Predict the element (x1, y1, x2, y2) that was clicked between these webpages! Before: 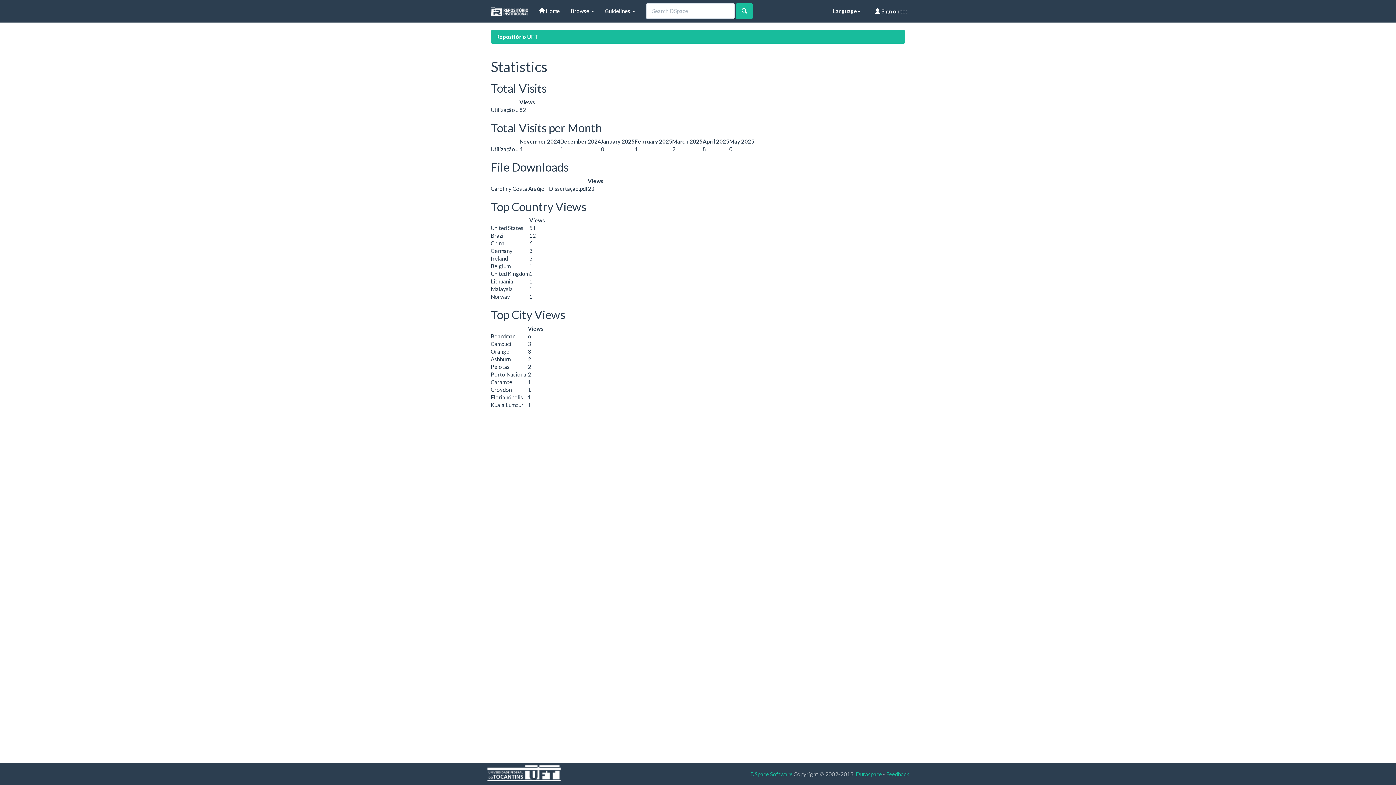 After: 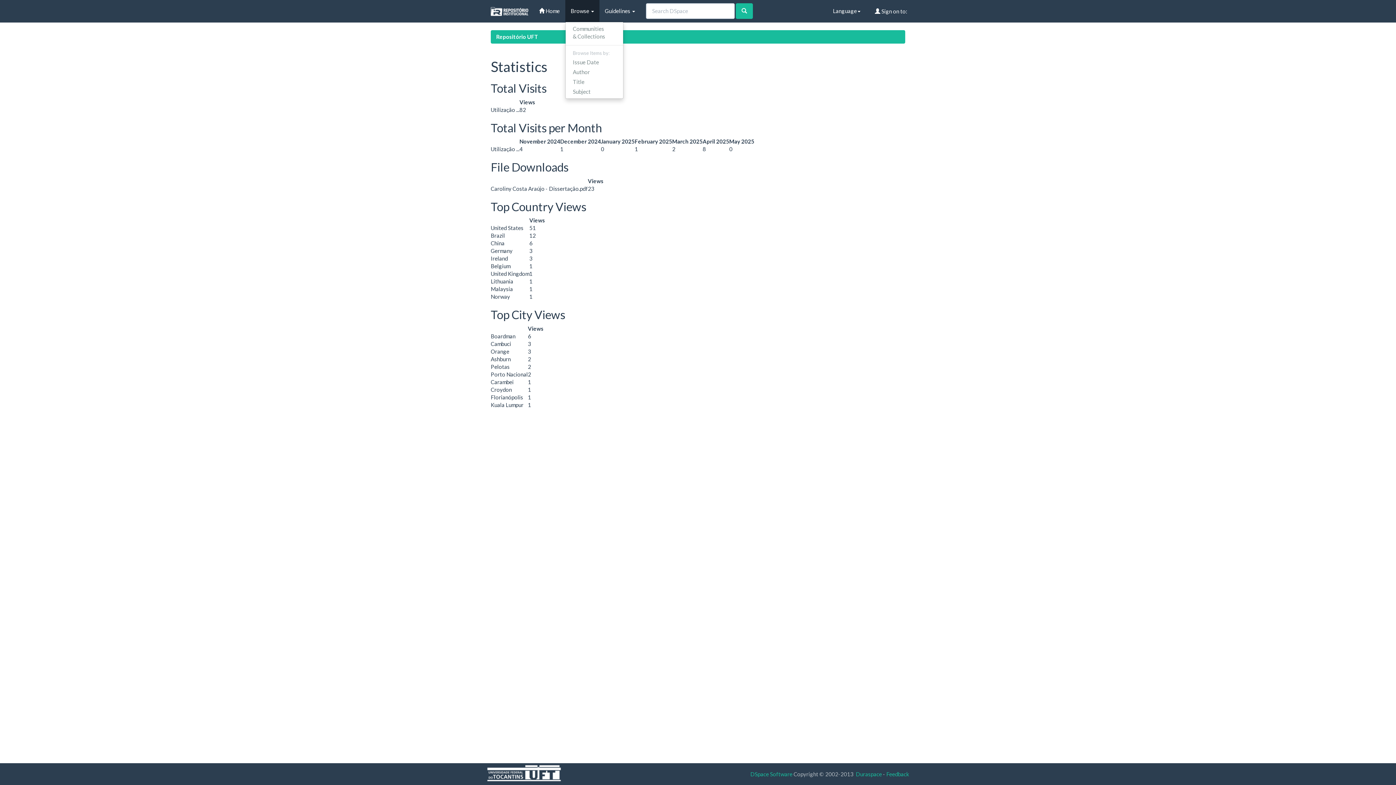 Action: label: Browse  bbox: (565, 0, 599, 21)